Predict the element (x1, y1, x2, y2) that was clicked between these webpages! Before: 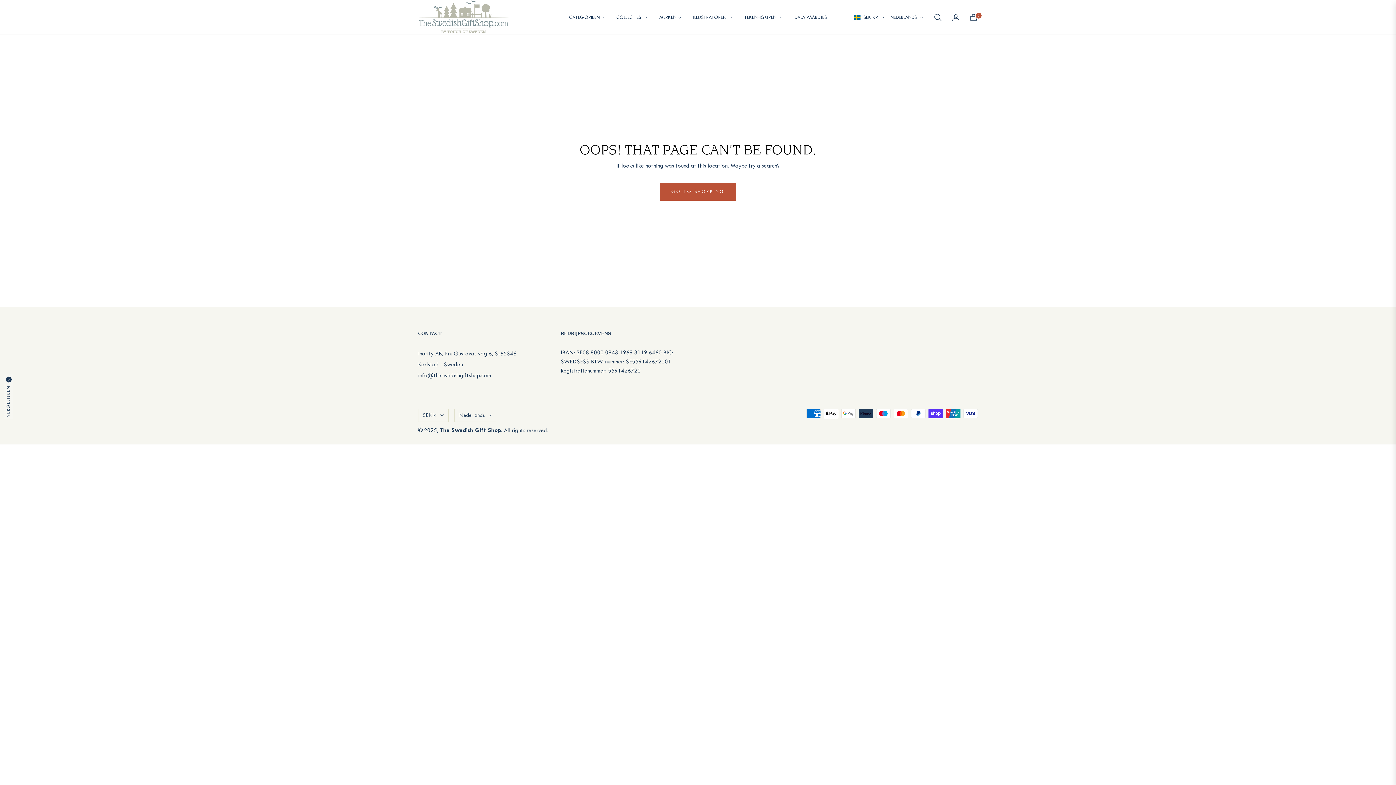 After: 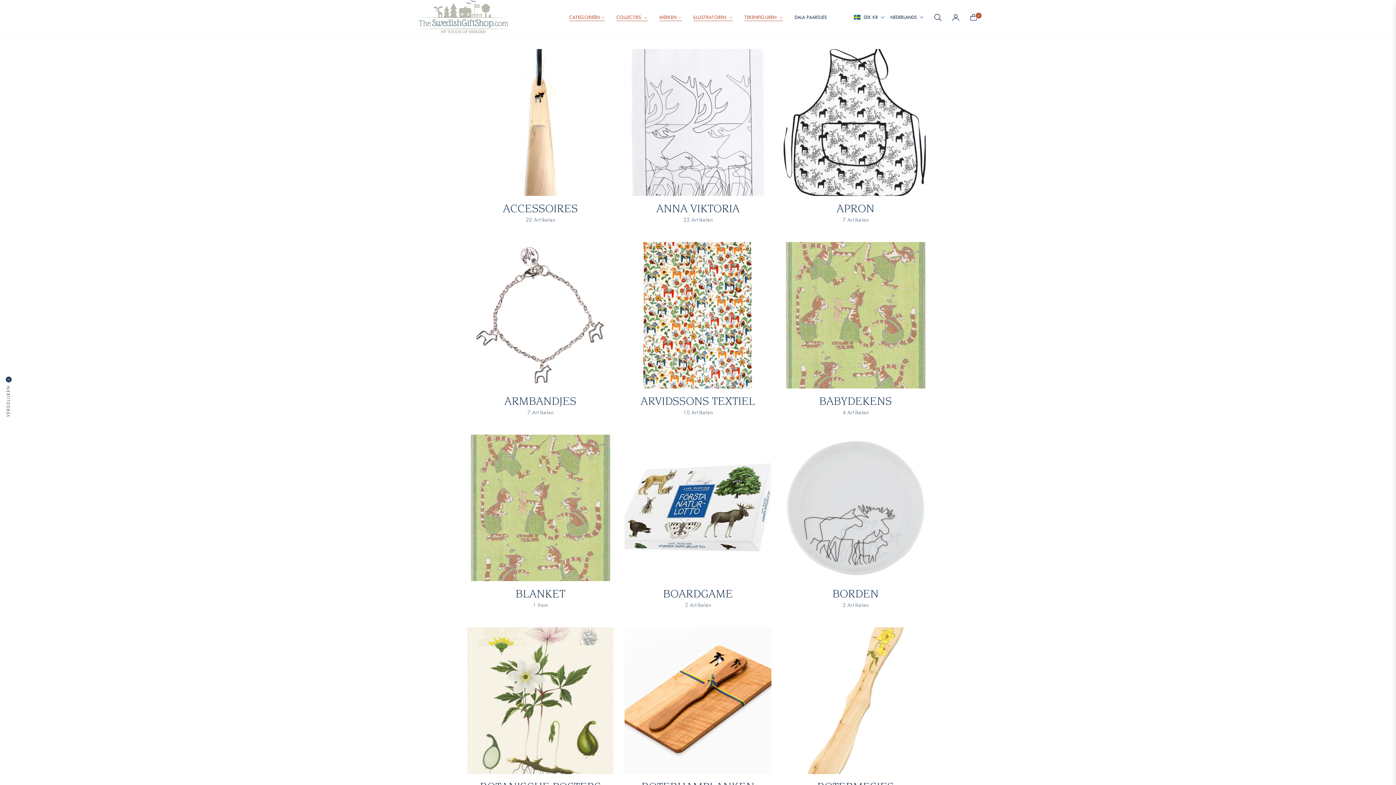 Action: label: COLLECTIES  bbox: (610, 4, 653, 29)